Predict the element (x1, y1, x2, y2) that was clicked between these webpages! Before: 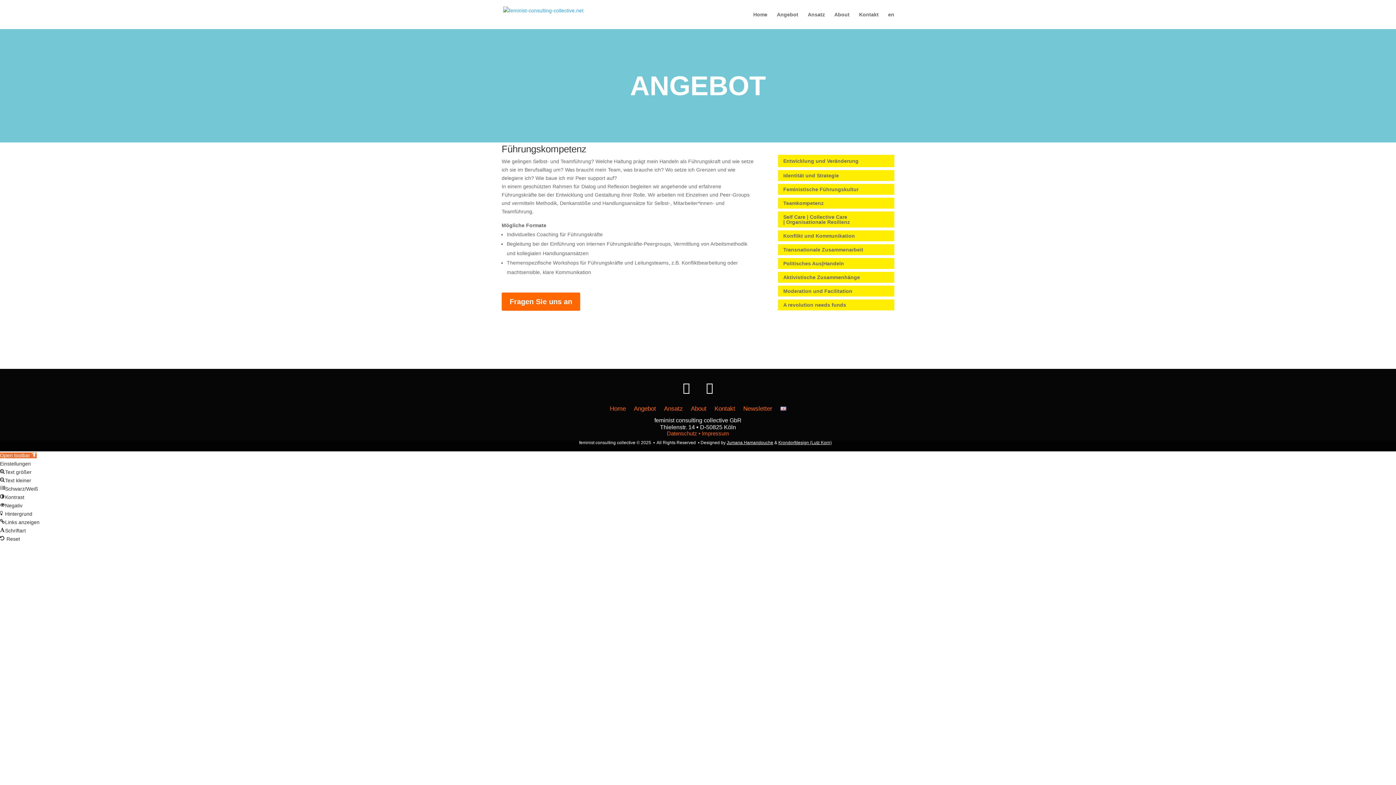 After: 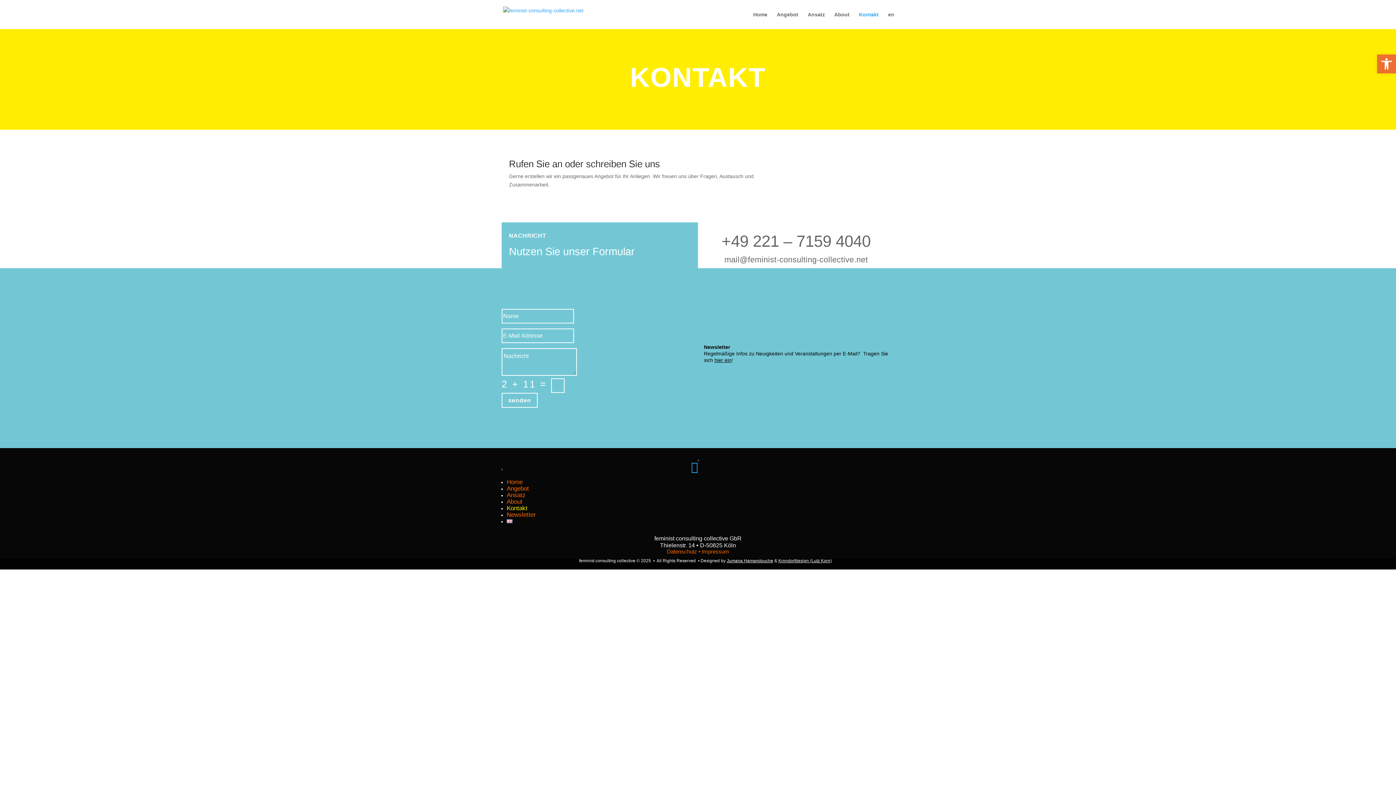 Action: label: Kontakt bbox: (714, 405, 735, 415)